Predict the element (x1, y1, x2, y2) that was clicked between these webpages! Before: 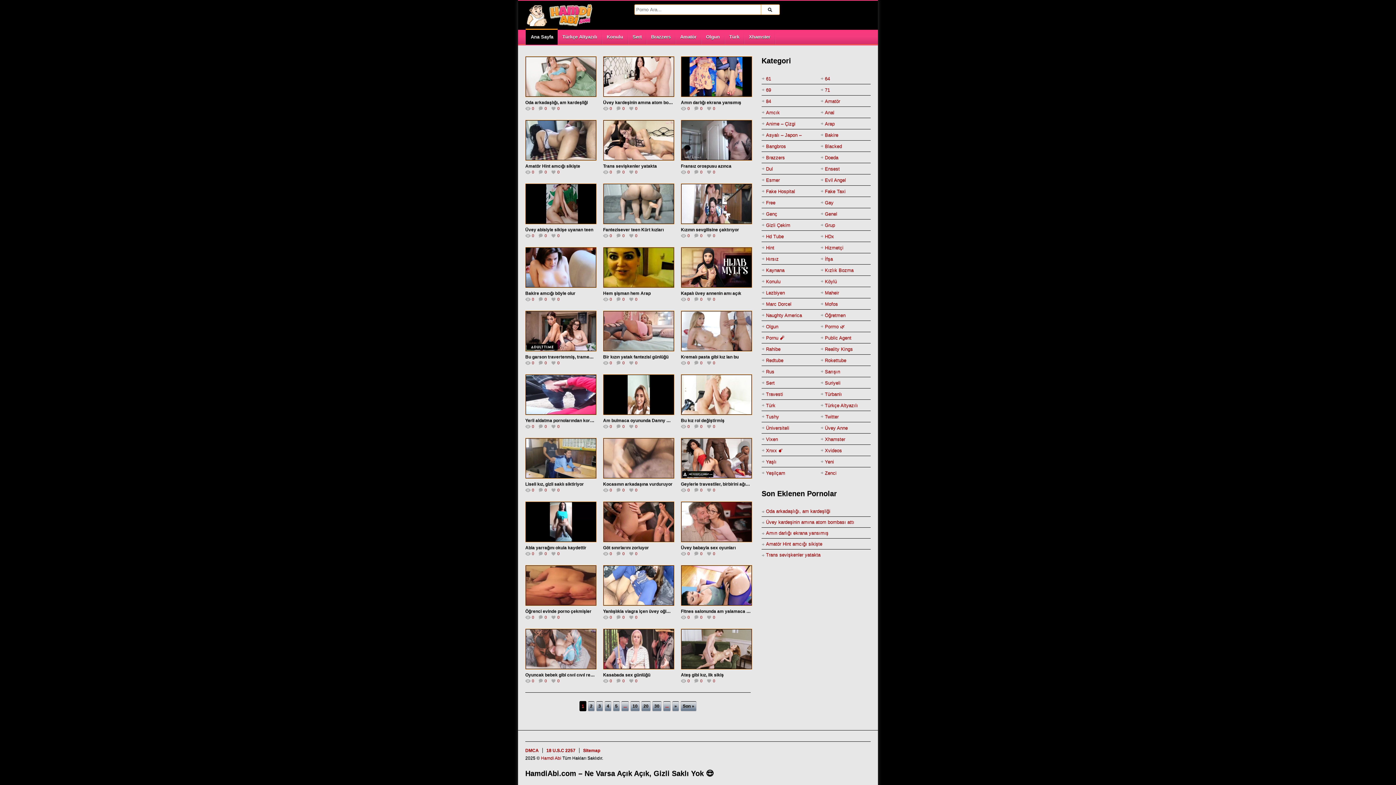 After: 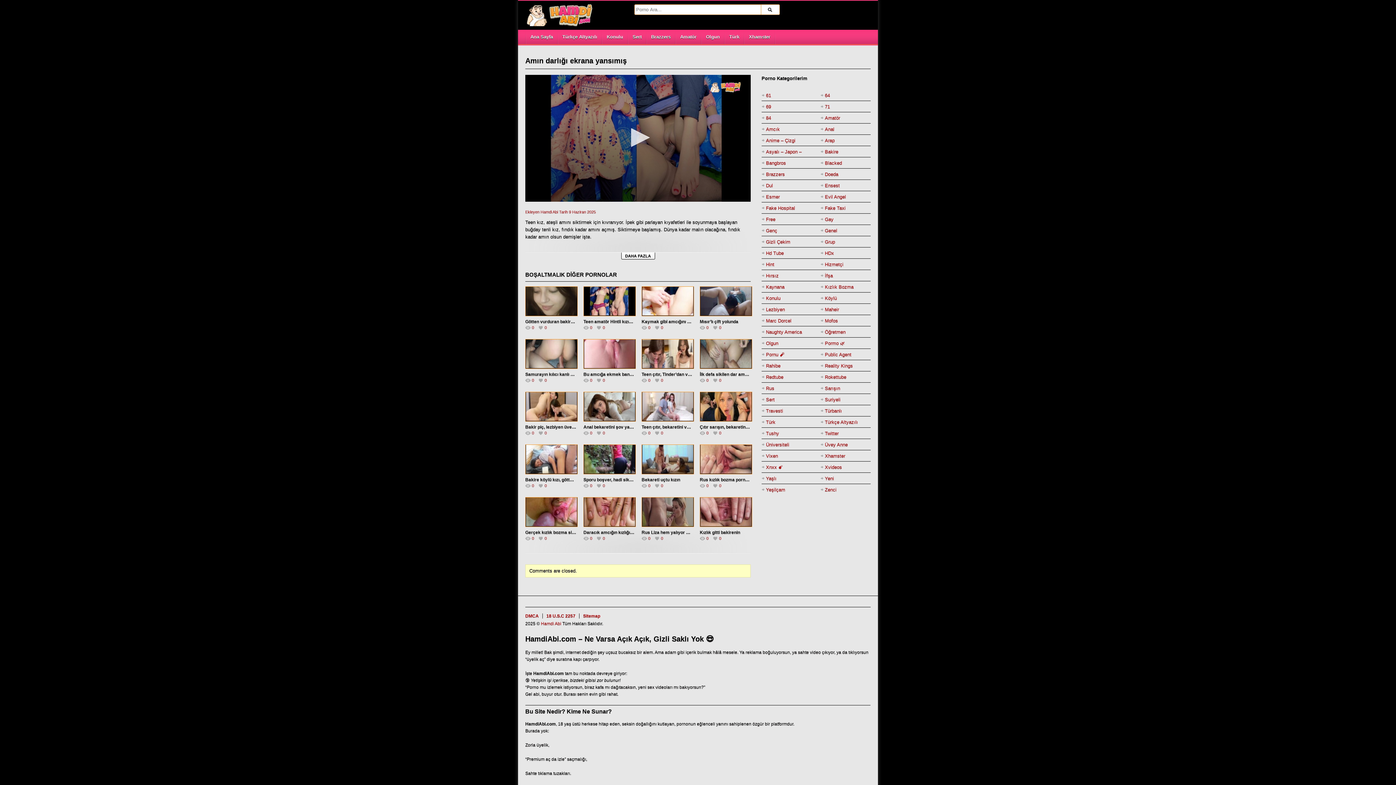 Action: bbox: (681, 100, 741, 105) label: Amın darlığı ekrana yansımış